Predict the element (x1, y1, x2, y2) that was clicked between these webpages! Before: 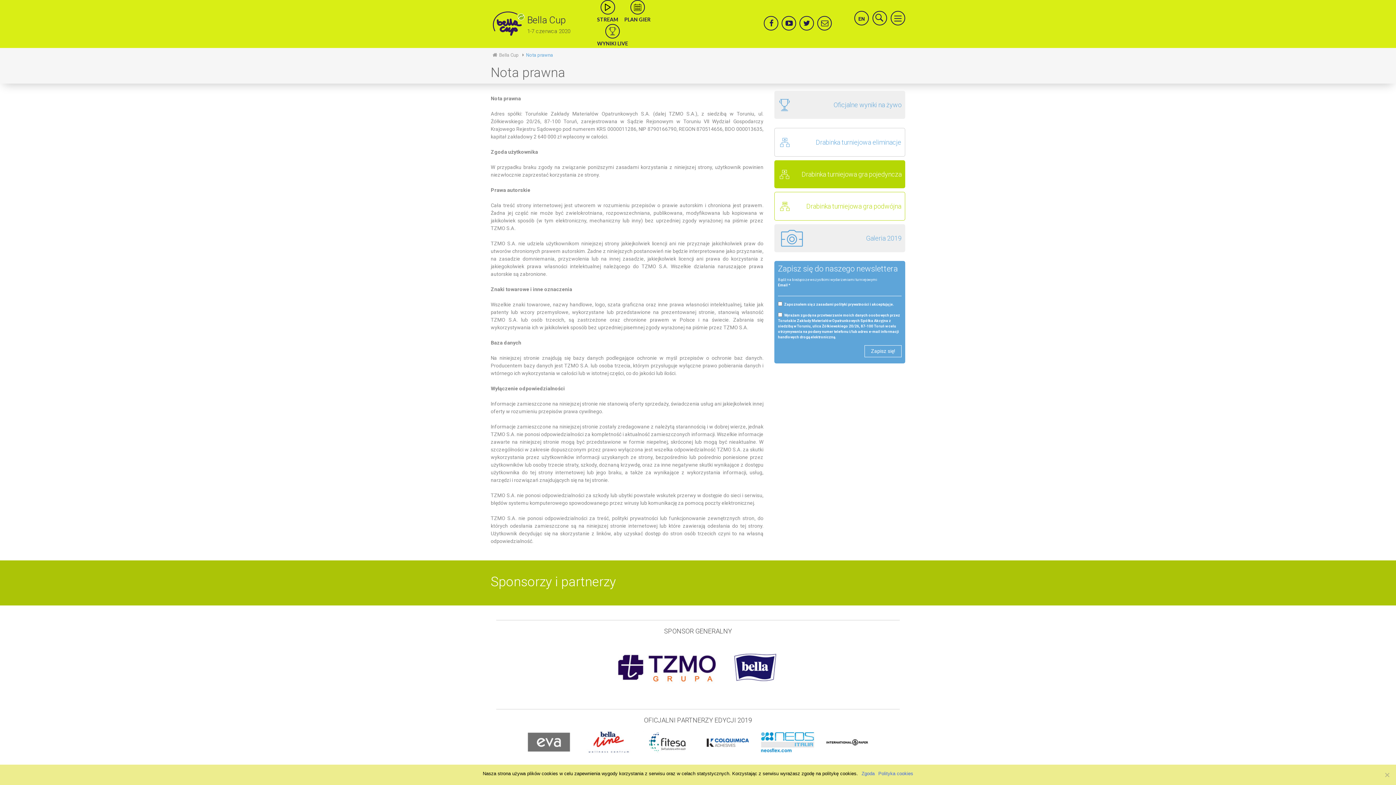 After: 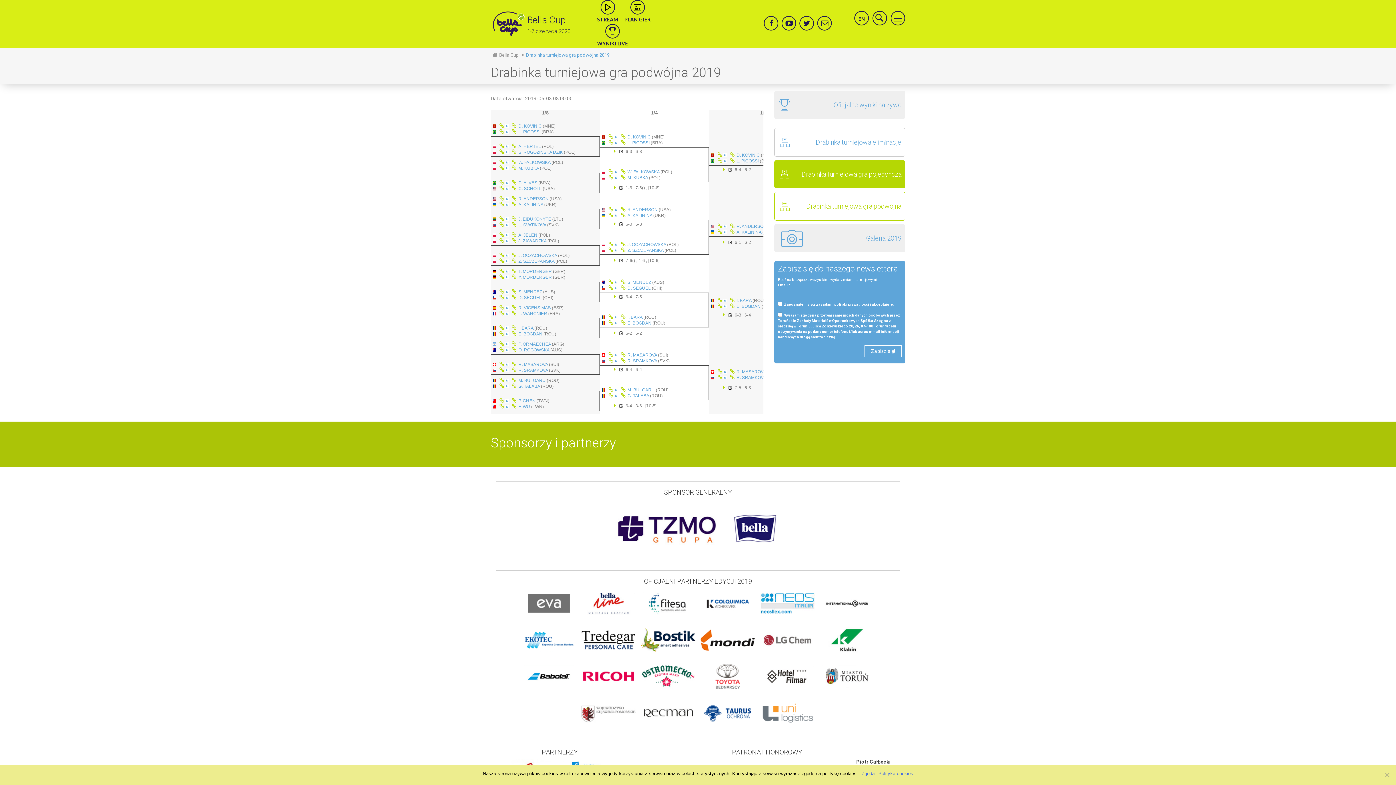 Action: bbox: (774, 192, 905, 220) label: Drabinka turniejowa gra podwójna